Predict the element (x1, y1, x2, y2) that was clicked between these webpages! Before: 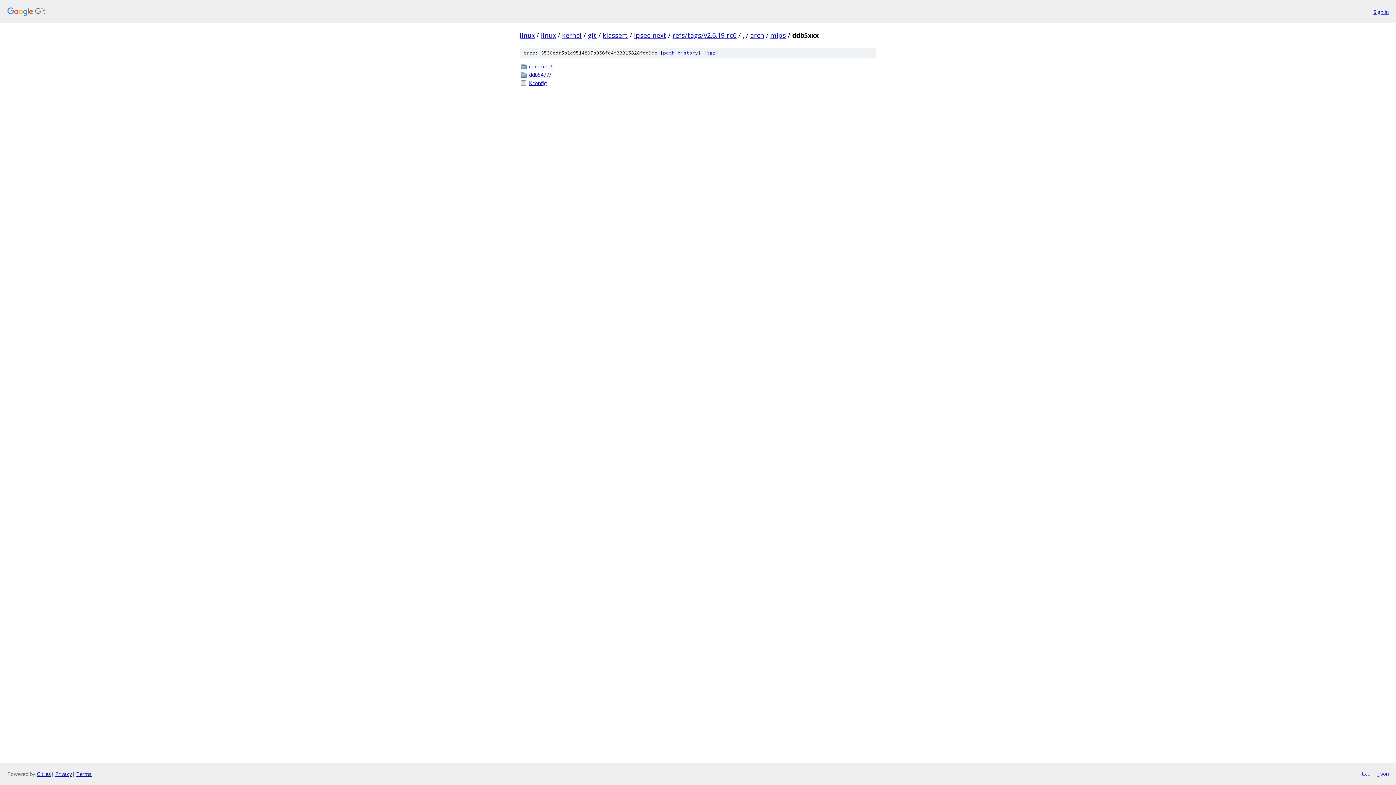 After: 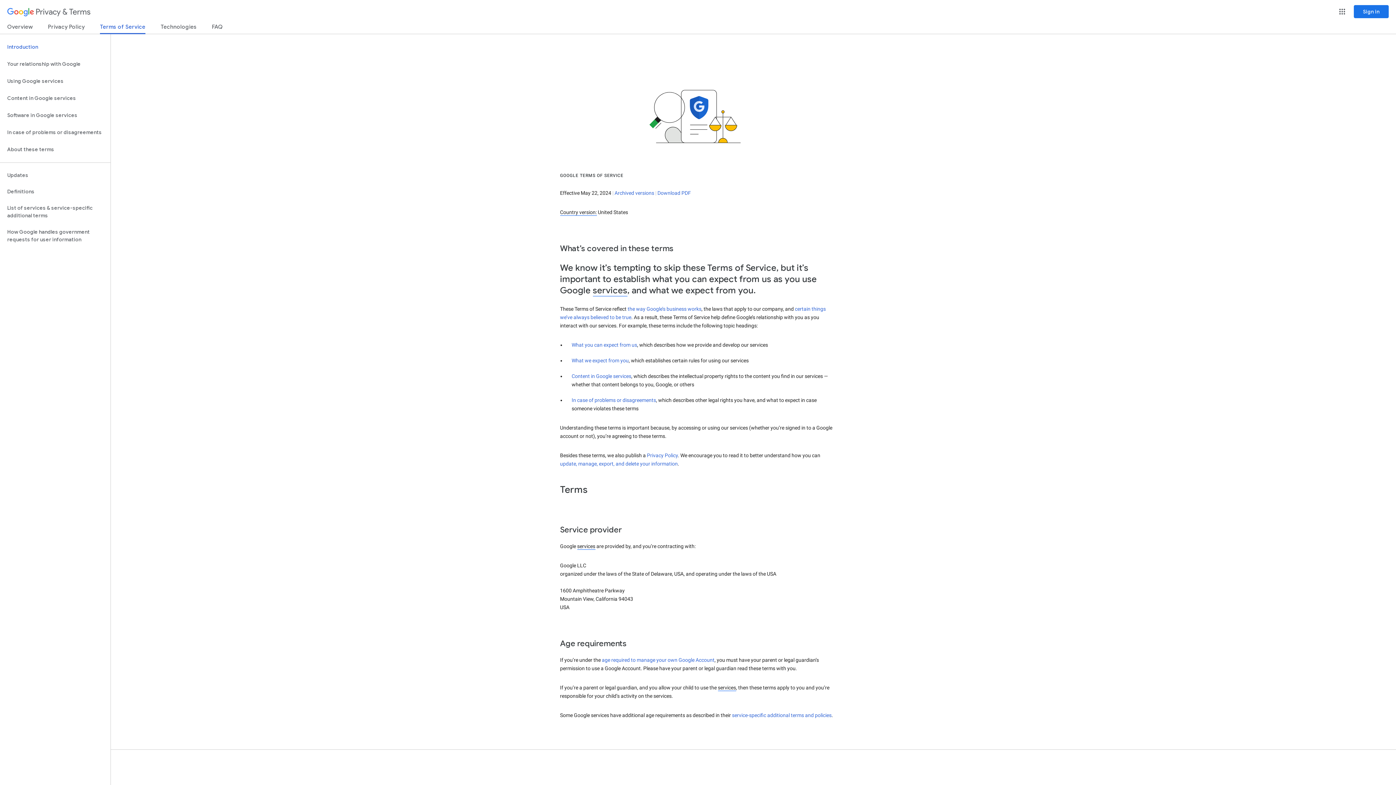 Action: bbox: (76, 770, 91, 777) label: Terms